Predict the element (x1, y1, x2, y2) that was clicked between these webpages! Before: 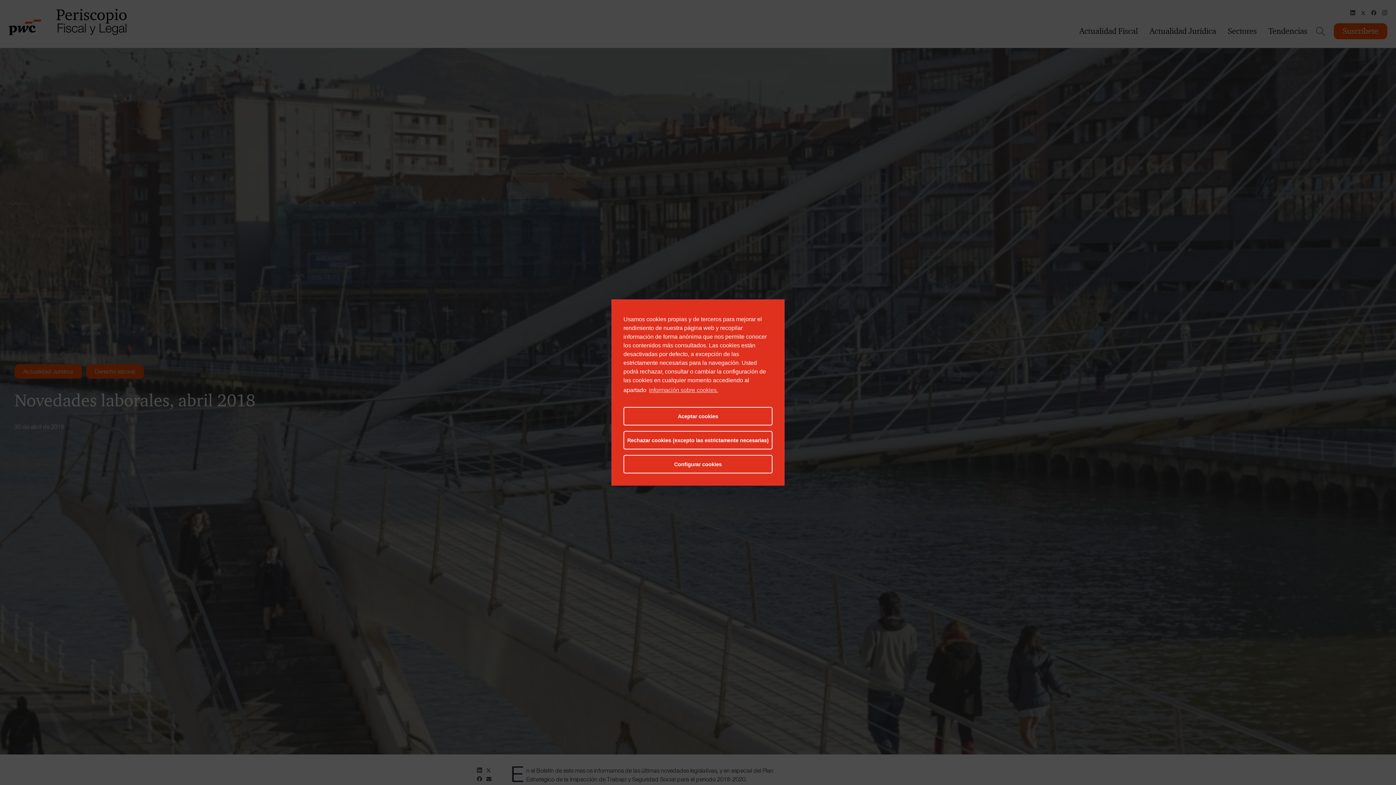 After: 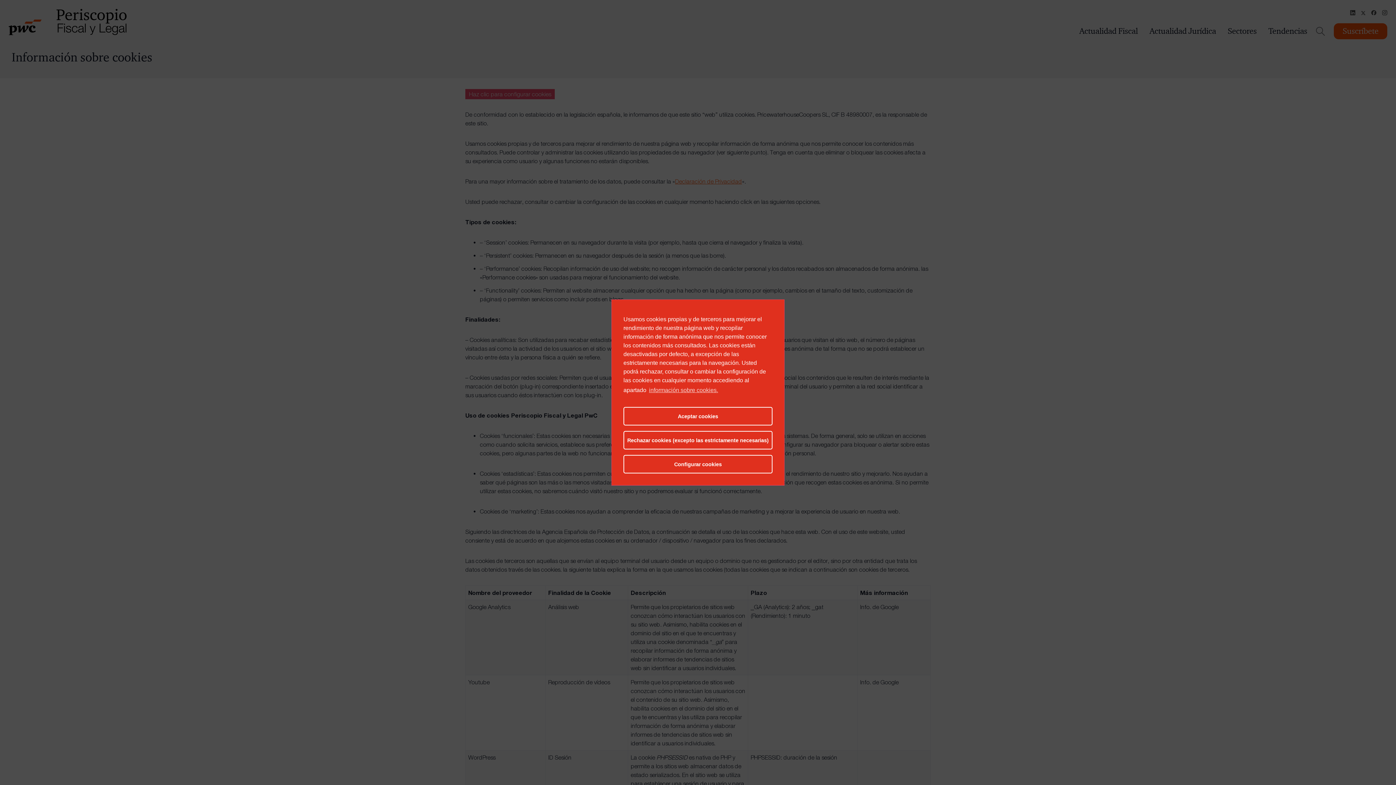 Action: label: información sobre cookies. bbox: (648, 385, 718, 396)